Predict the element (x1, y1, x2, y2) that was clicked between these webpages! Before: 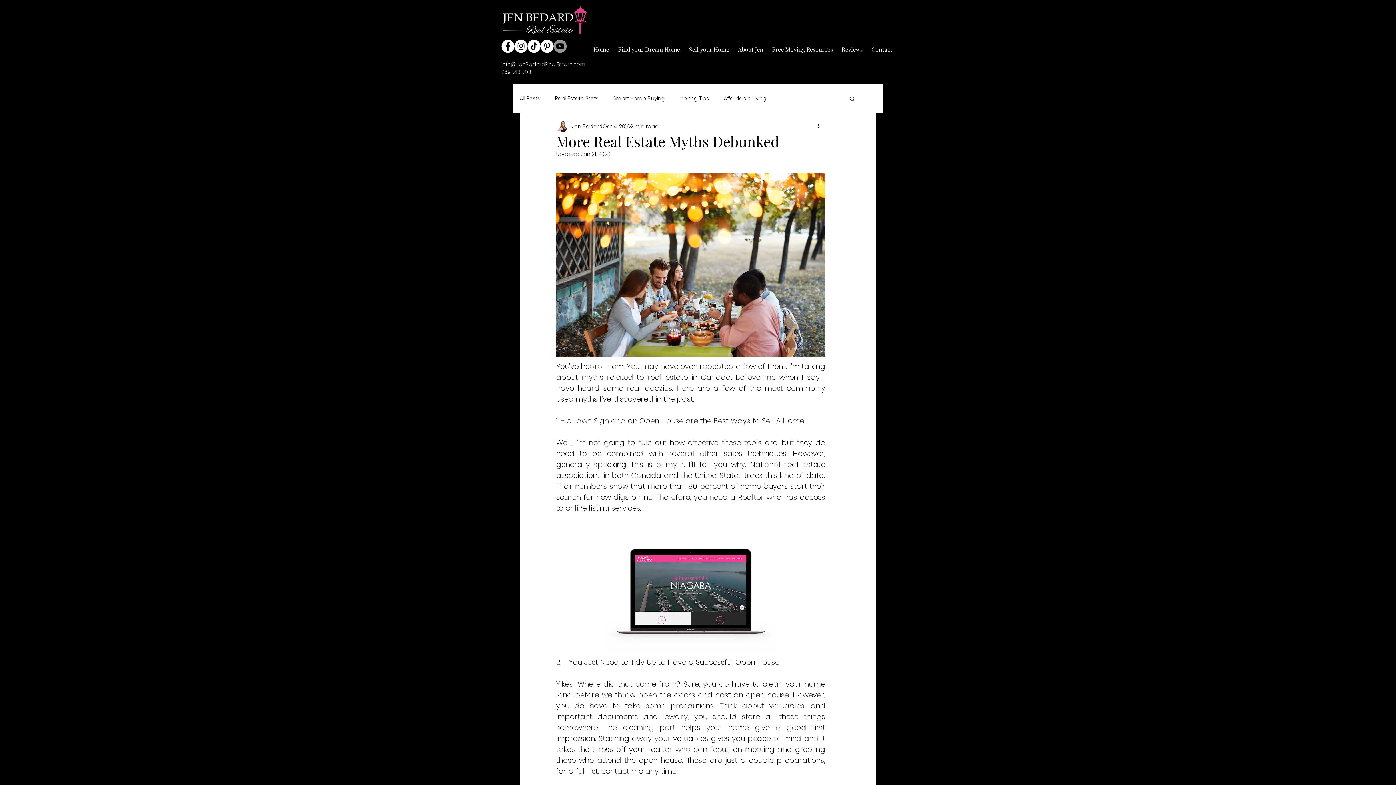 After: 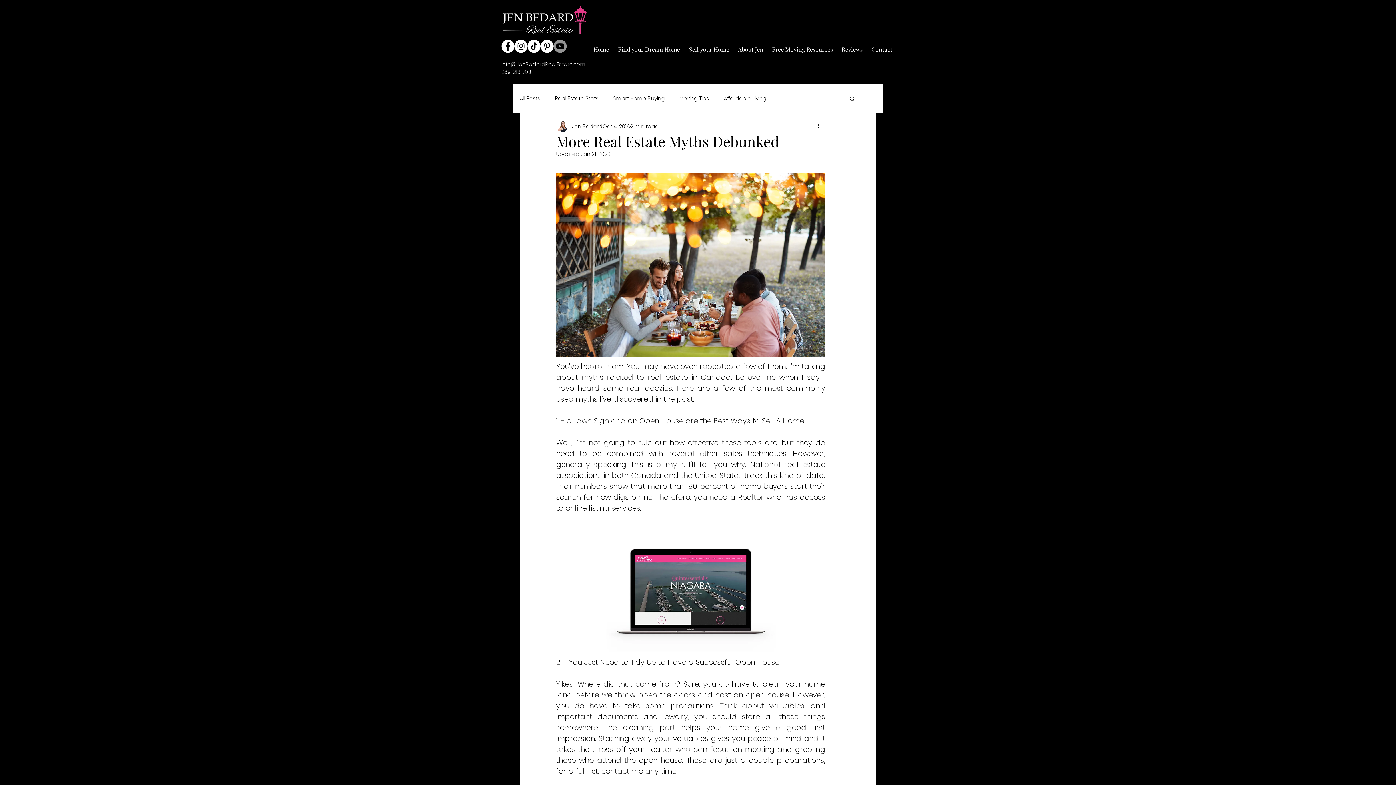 Action: label: Contact bbox: (867, 39, 897, 52)